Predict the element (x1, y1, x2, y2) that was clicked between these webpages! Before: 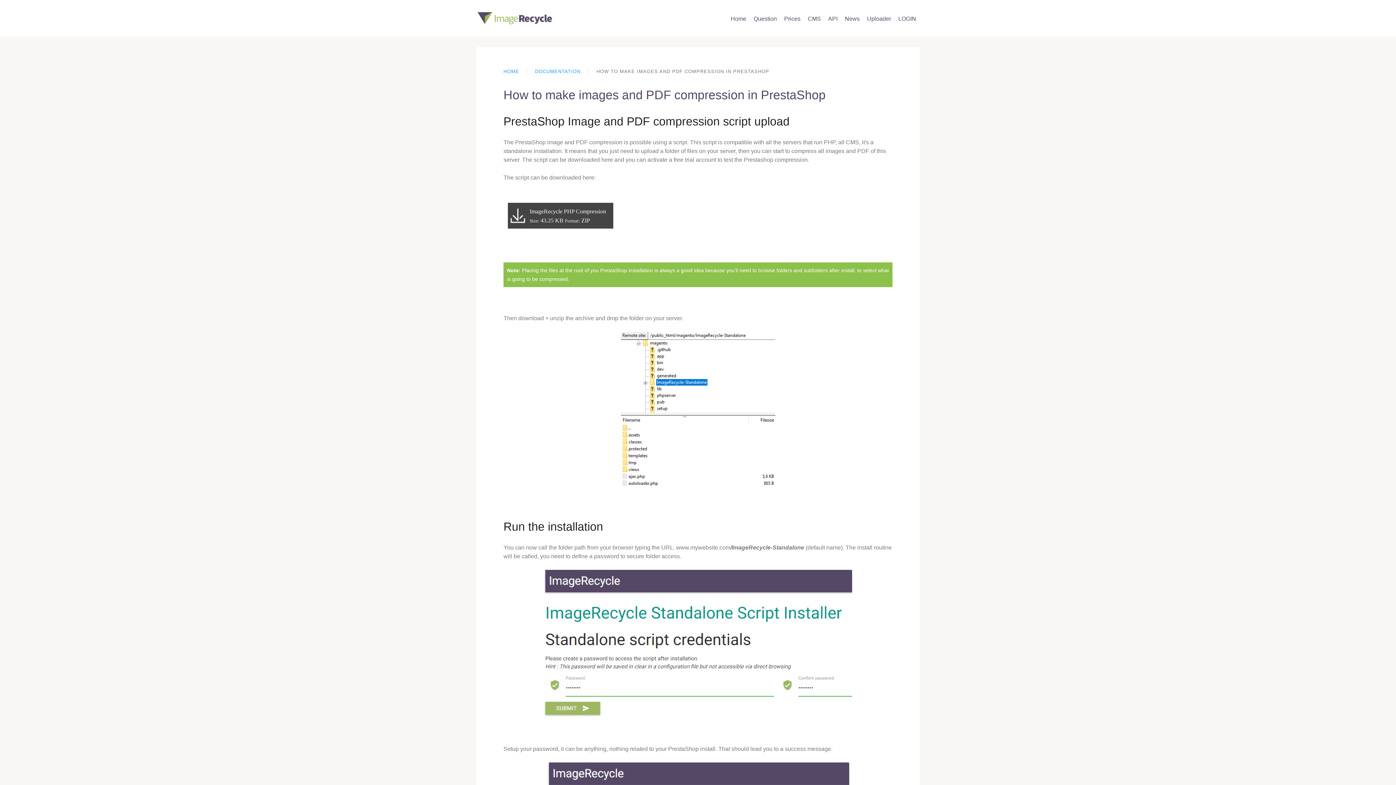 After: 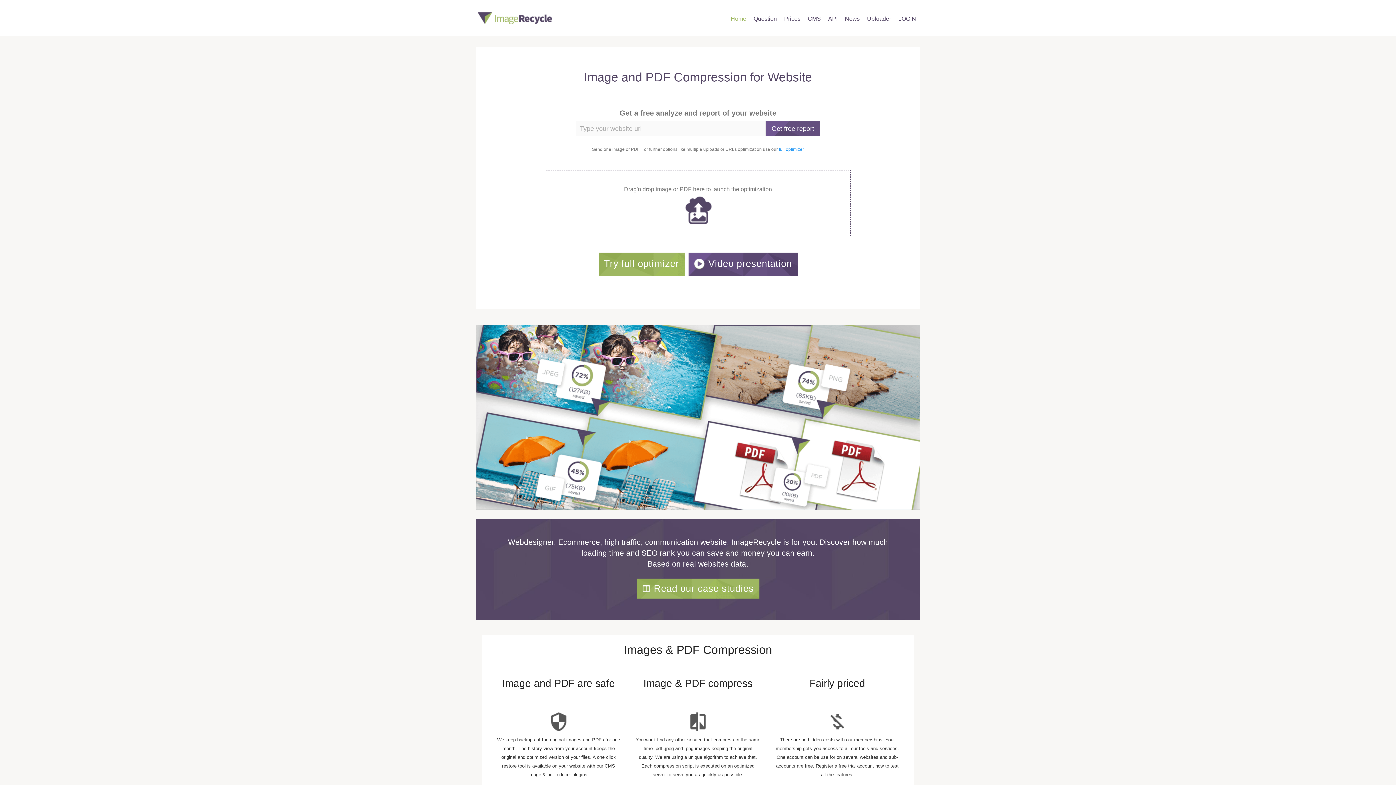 Action: label: HOME bbox: (503, 67, 519, 76)